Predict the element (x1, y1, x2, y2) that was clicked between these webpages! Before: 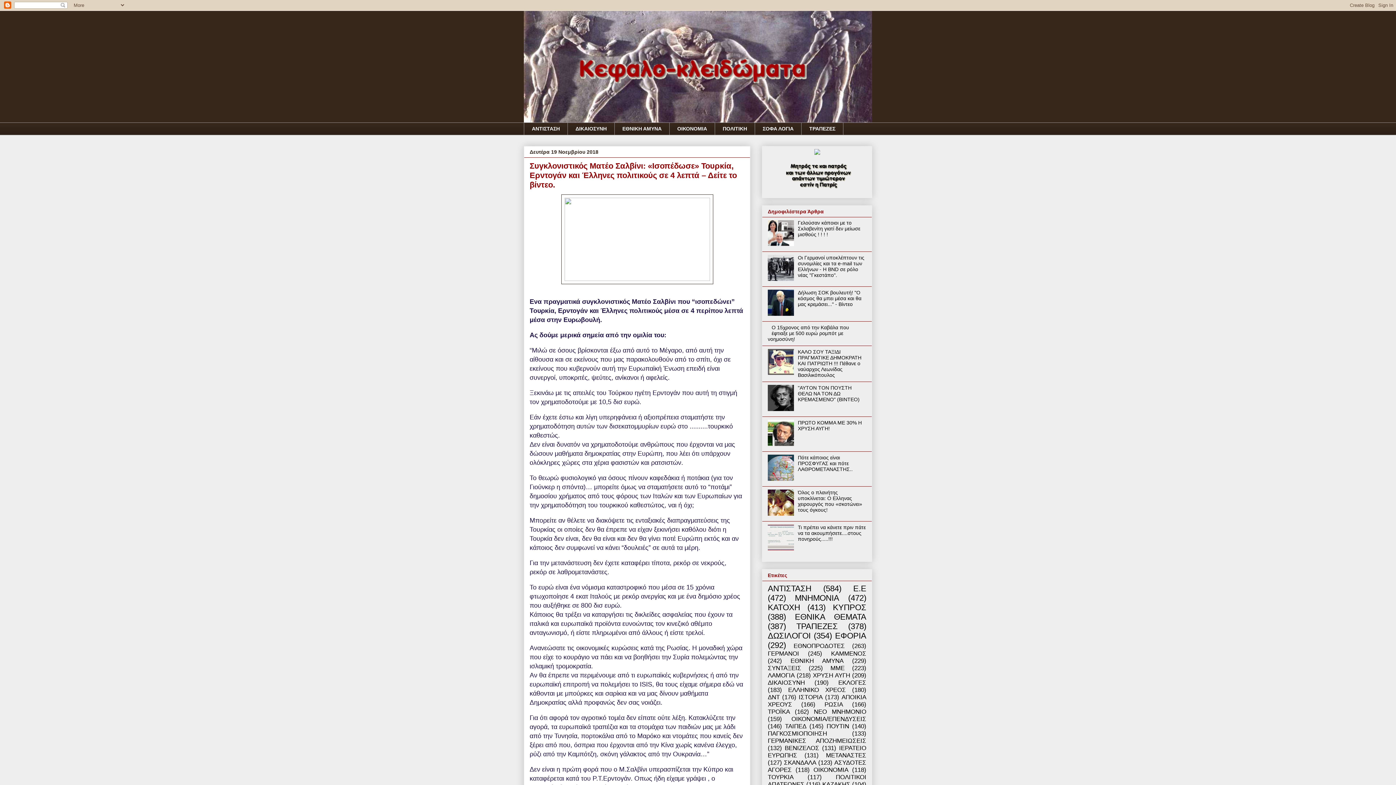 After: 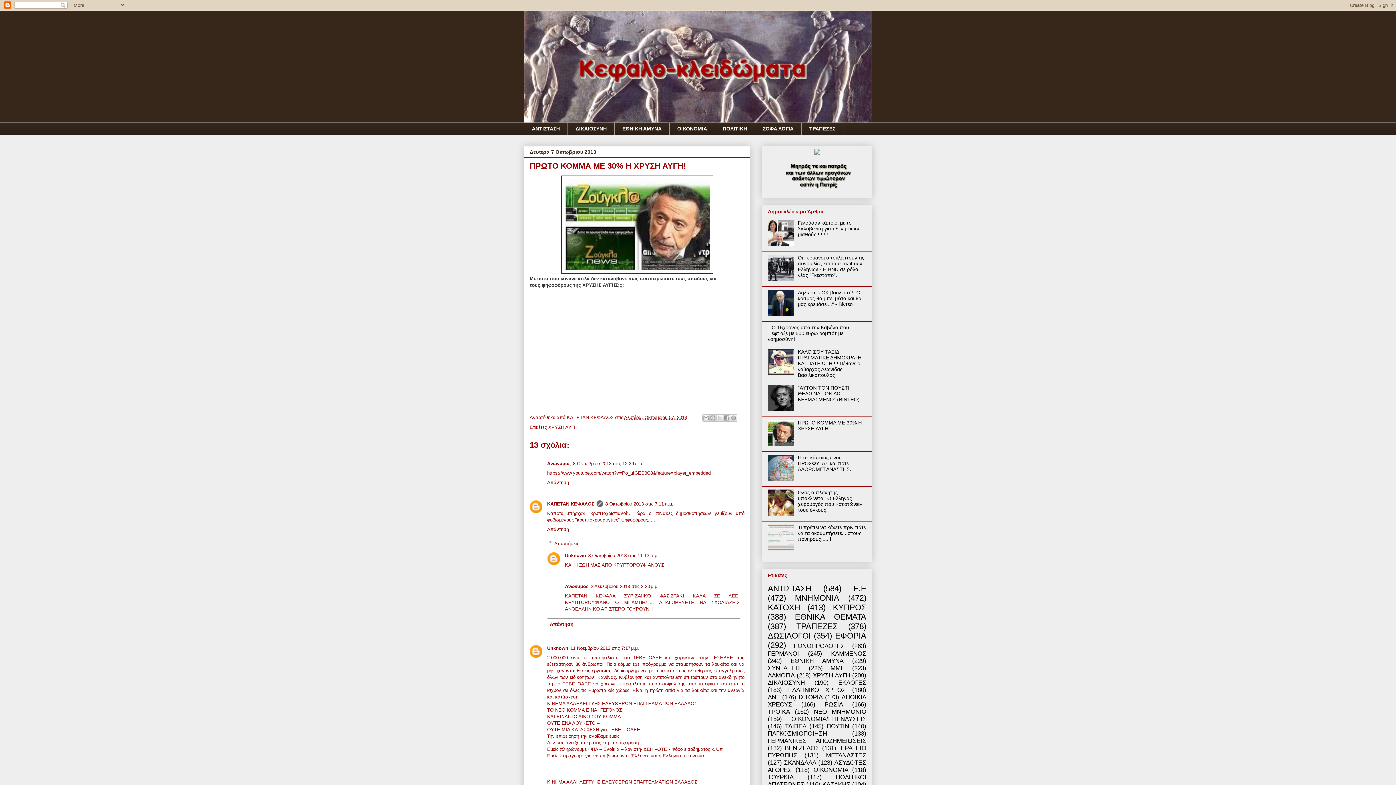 Action: bbox: (798, 419, 862, 431) label: ΠΡΩΤΟ ΚΟΜΜΑ ΜΕ 30% Η ΧΡΥΣΗ ΑΥΓΗ!